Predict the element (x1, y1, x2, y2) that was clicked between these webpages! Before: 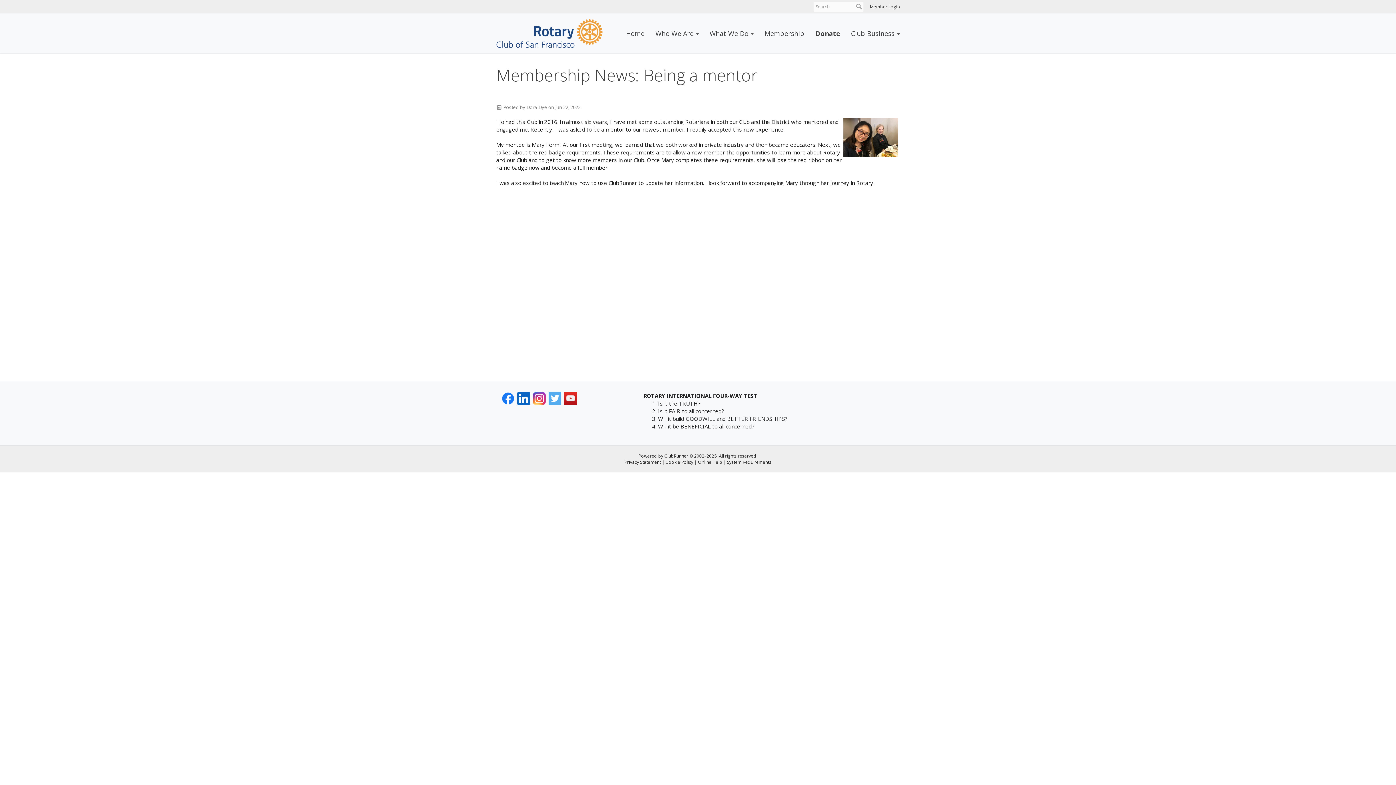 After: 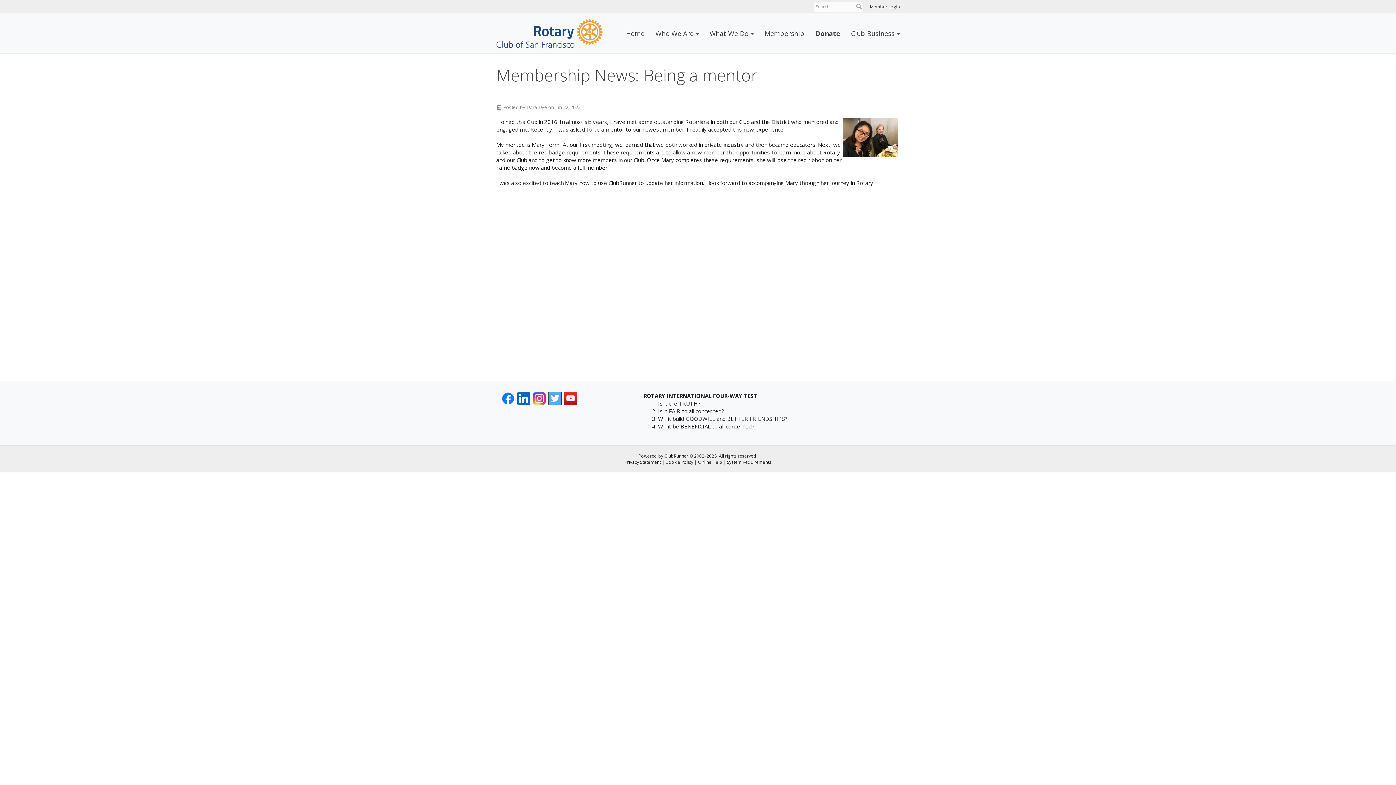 Action: bbox: (548, 394, 561, 401)